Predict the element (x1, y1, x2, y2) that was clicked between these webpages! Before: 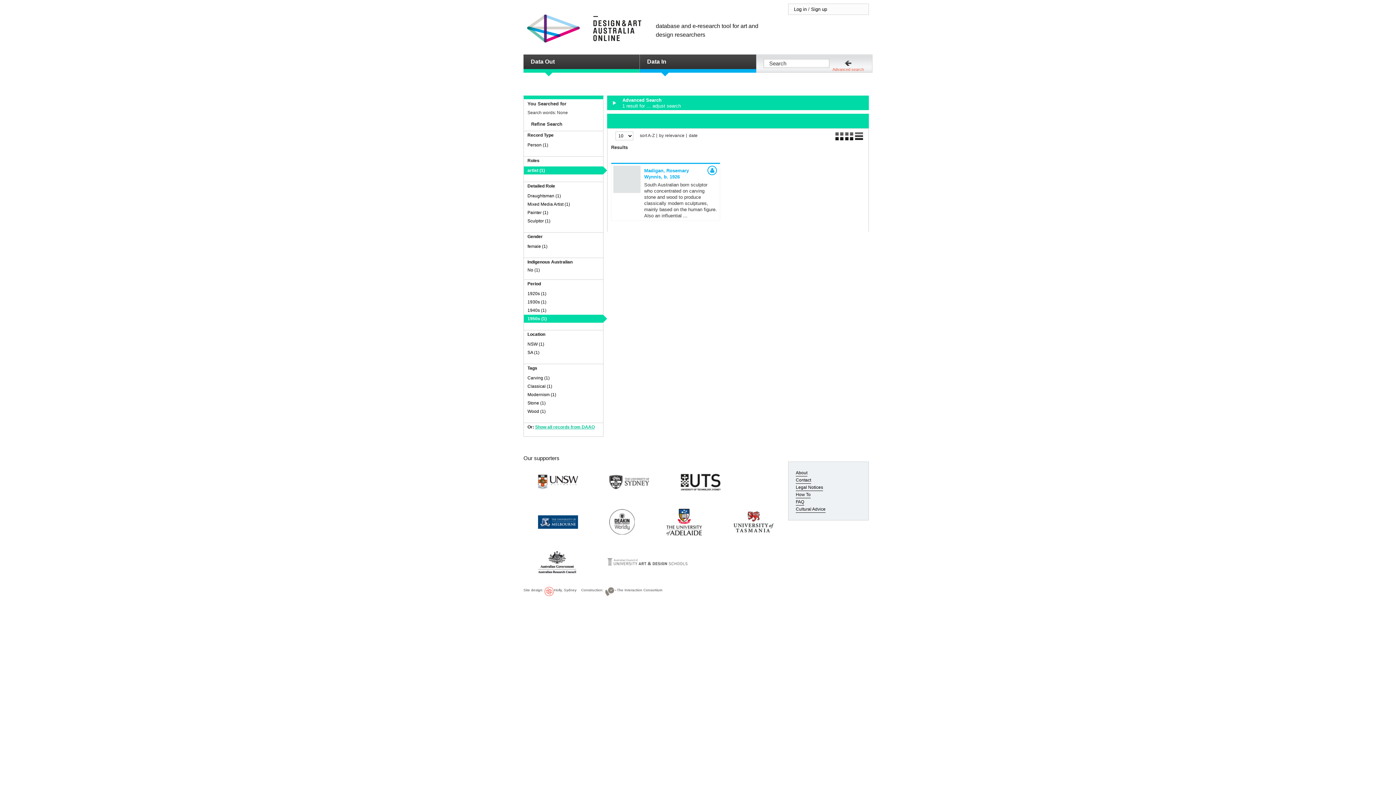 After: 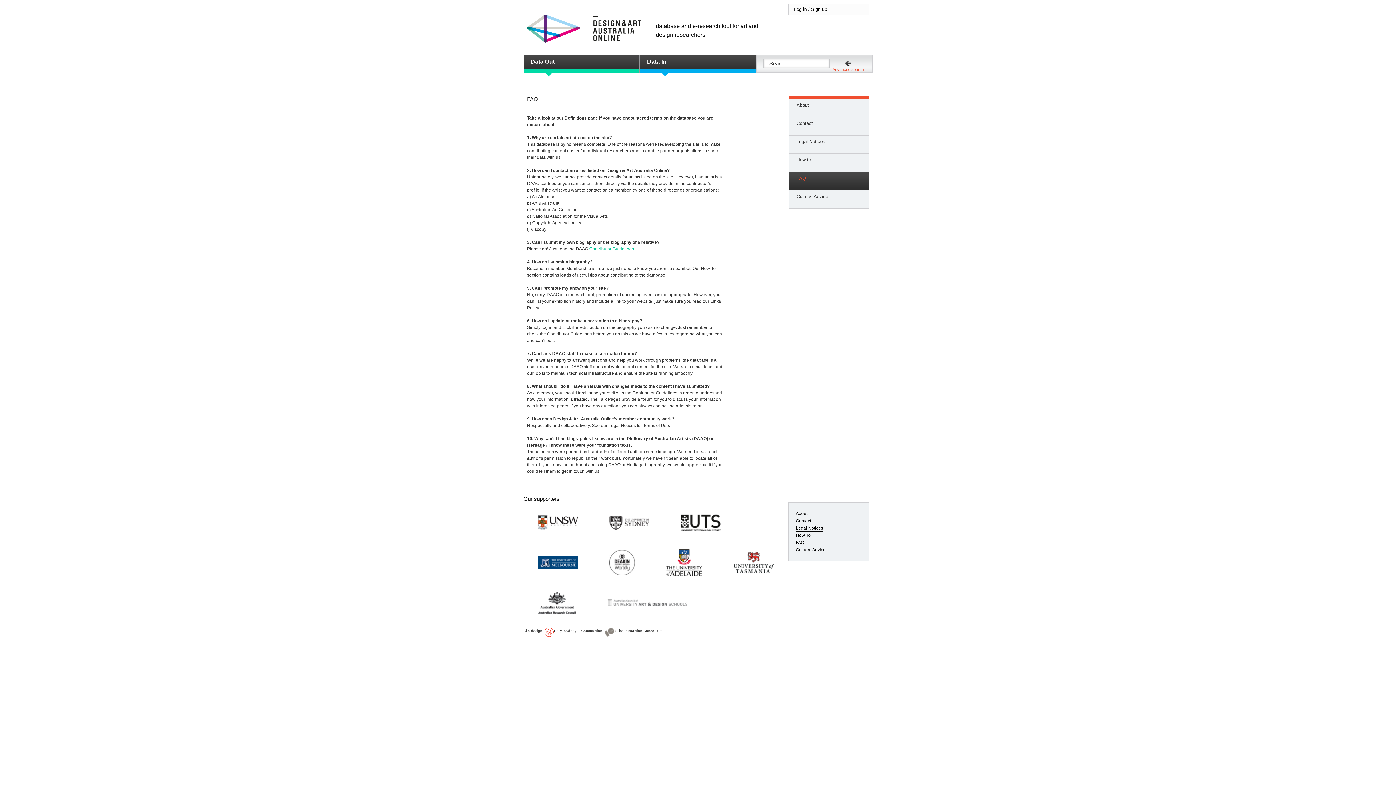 Action: bbox: (796, 499, 804, 505) label: FAQ